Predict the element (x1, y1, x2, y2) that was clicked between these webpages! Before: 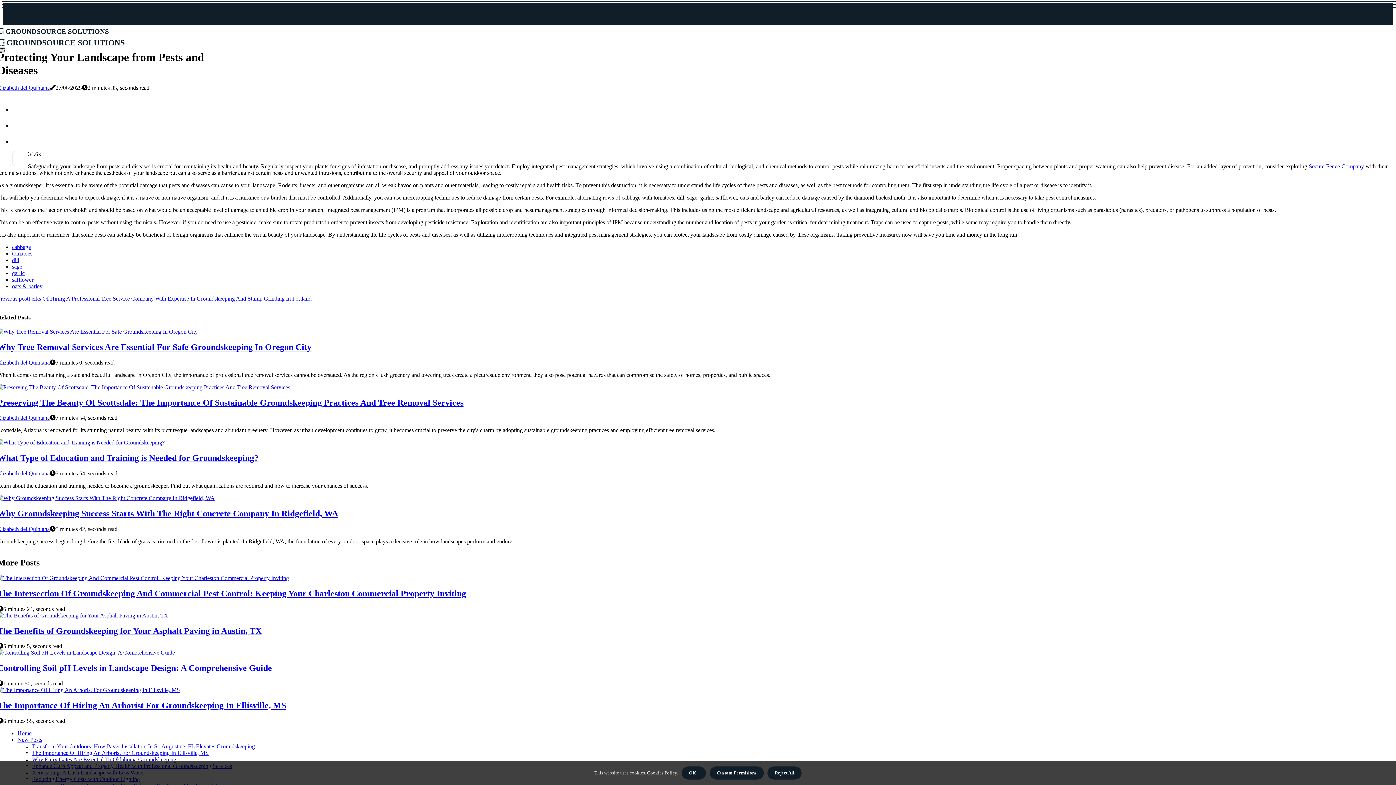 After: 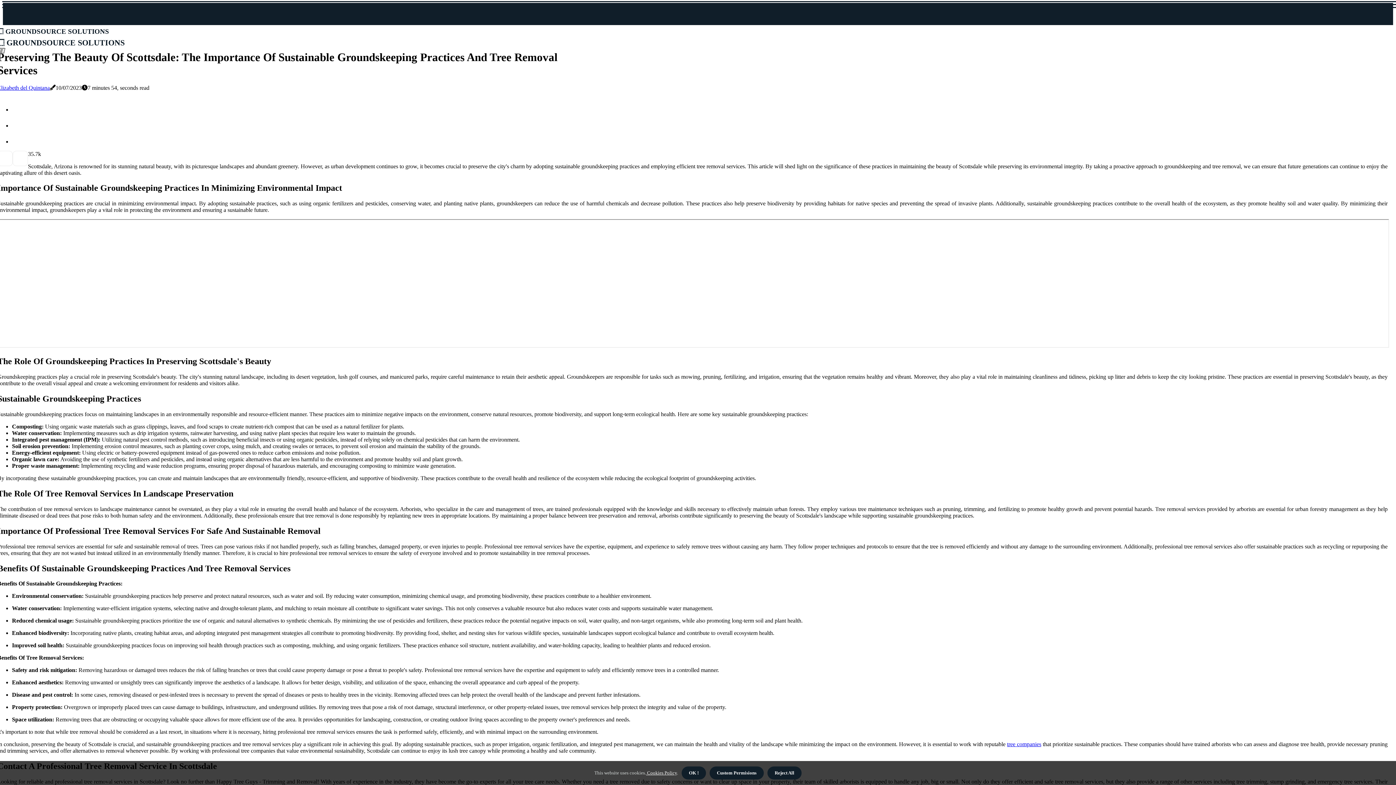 Action: bbox: (-2, 398, 463, 407) label: Preserving The Beauty Of Scottsdale: The Importance Of Sustainable Groundskeeping Practices And Tree Removal Services